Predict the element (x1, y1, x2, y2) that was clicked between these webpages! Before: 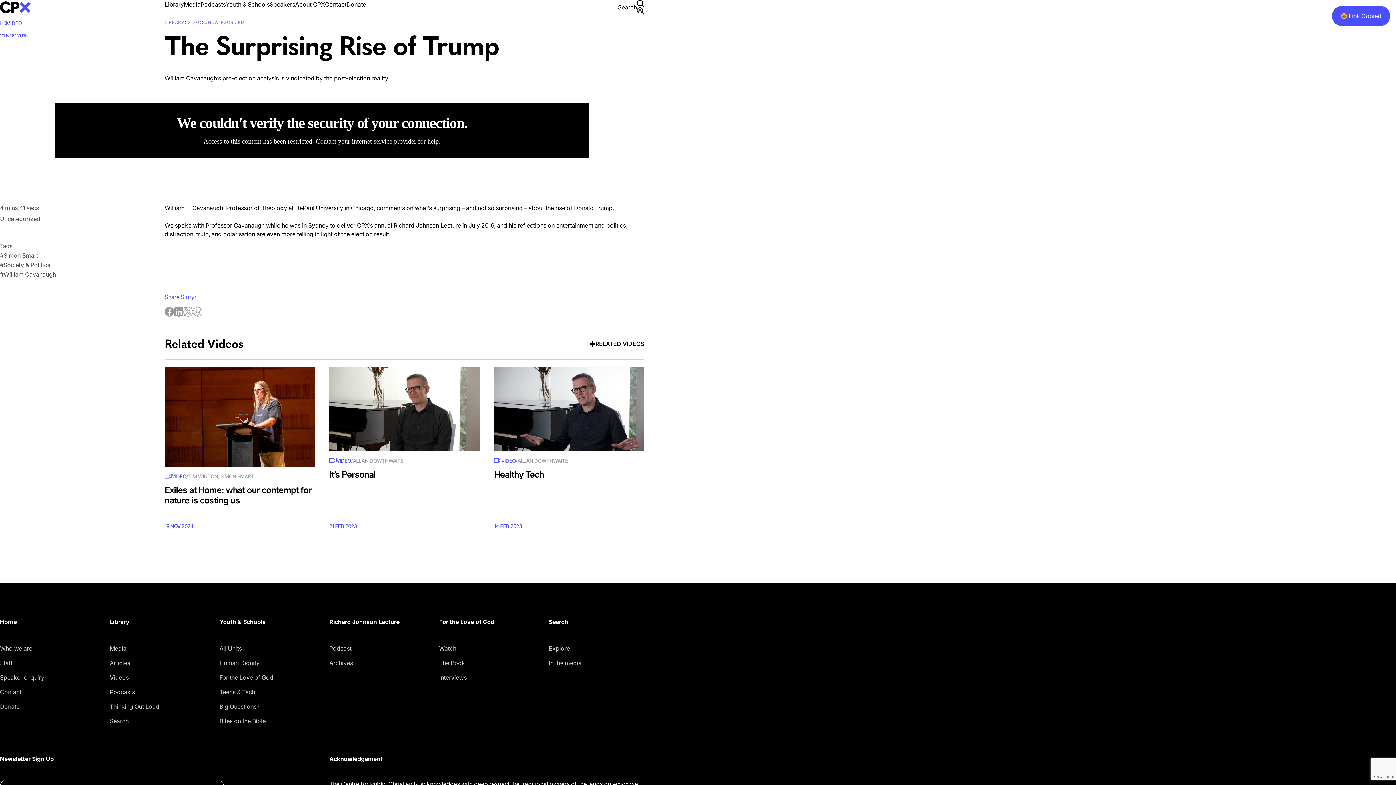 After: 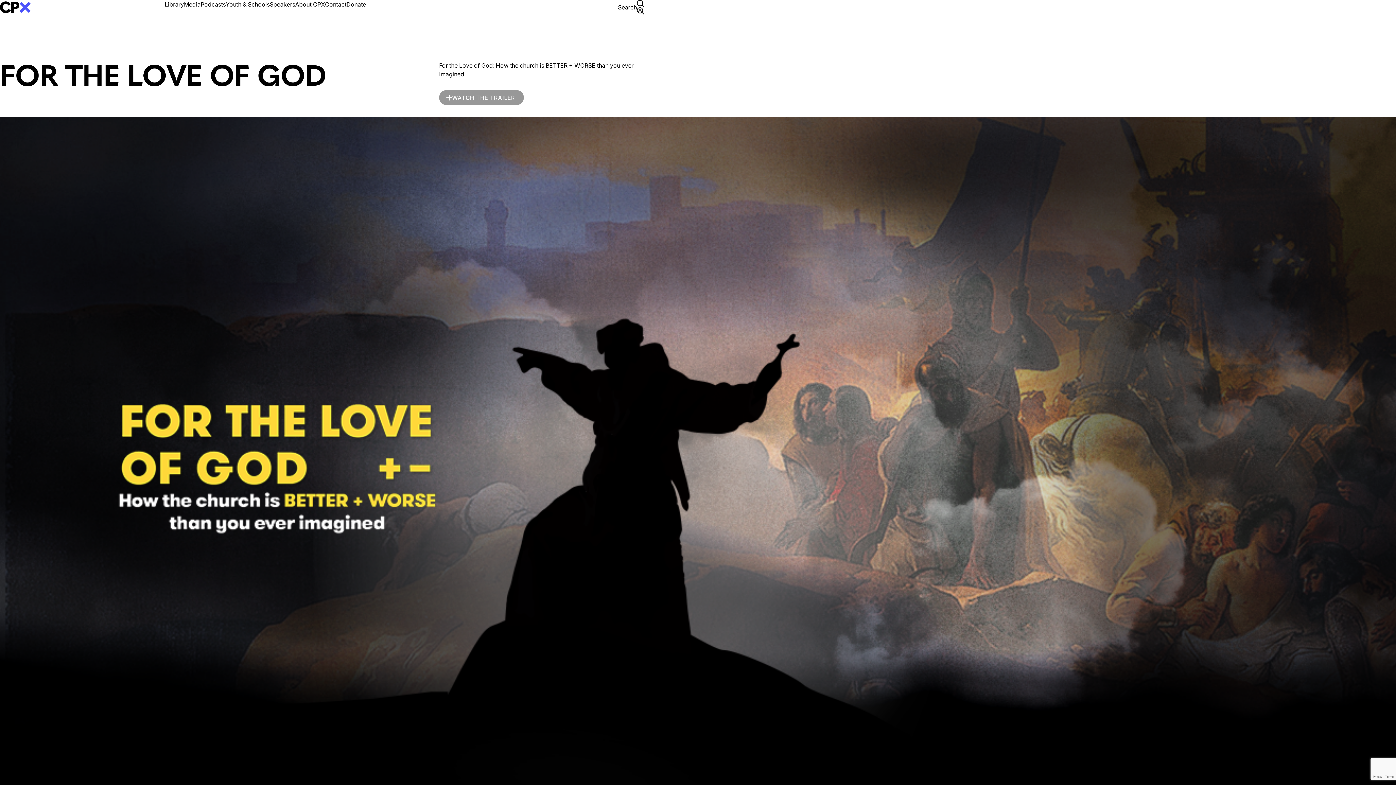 Action: label: Interviews bbox: (439, 674, 466, 681)